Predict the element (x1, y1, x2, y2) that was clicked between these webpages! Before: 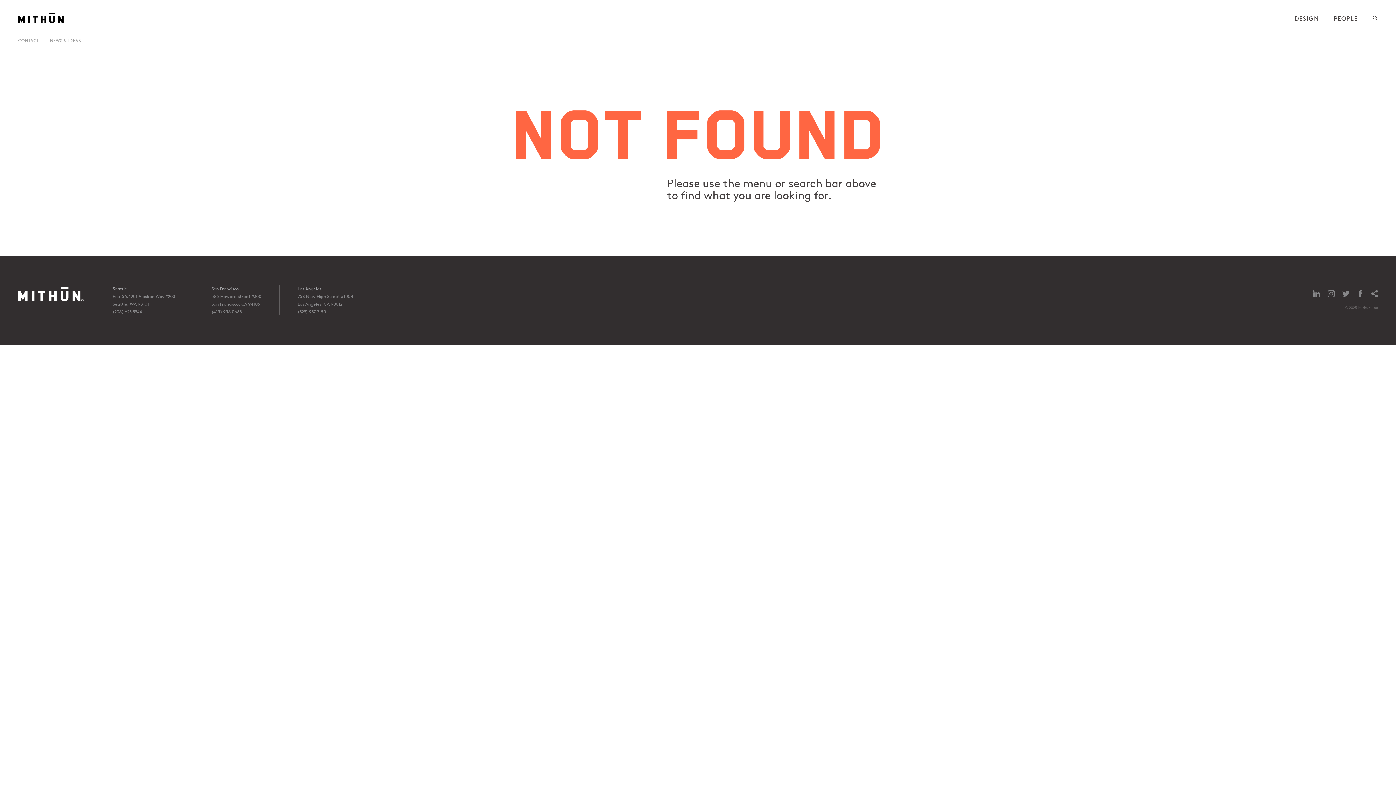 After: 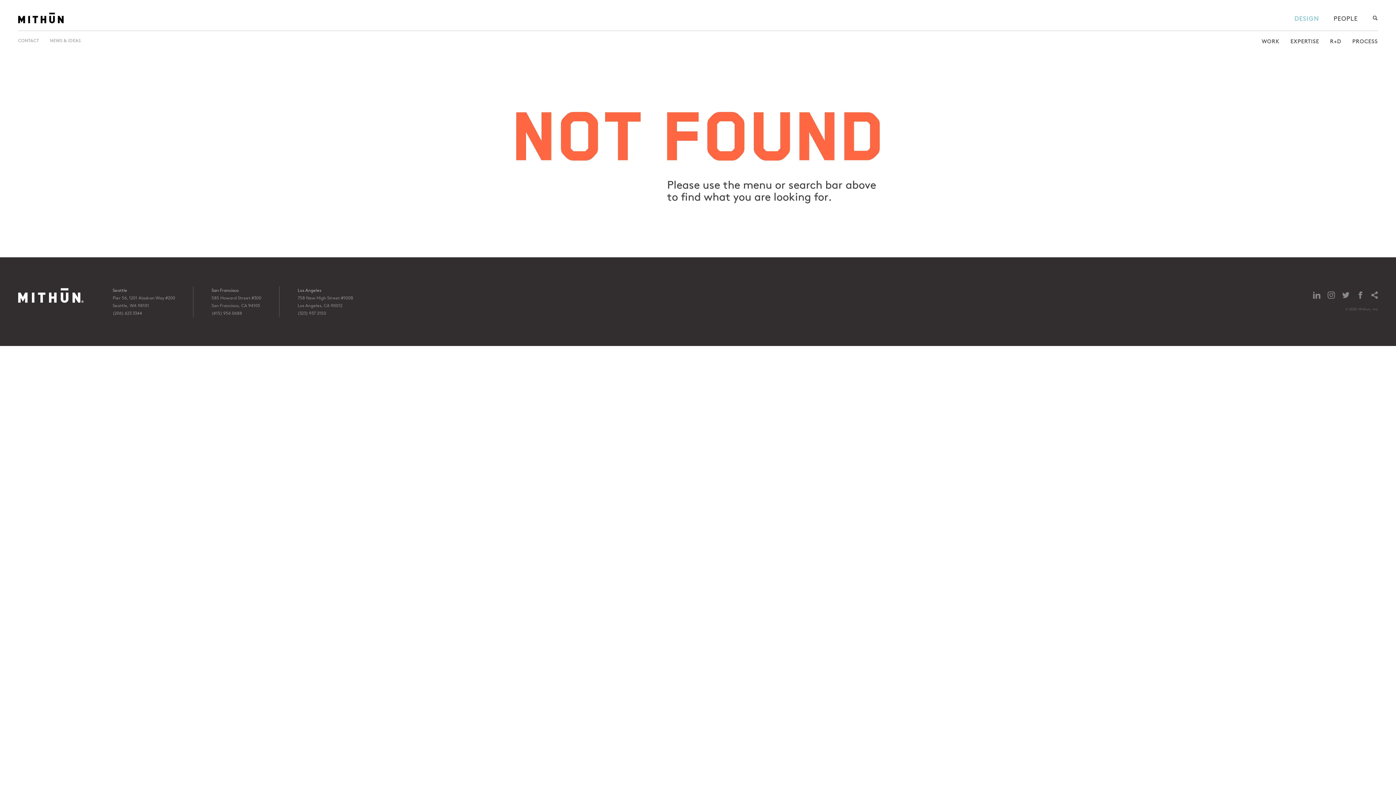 Action: label: DESIGN bbox: (1294, 14, 1319, 22)